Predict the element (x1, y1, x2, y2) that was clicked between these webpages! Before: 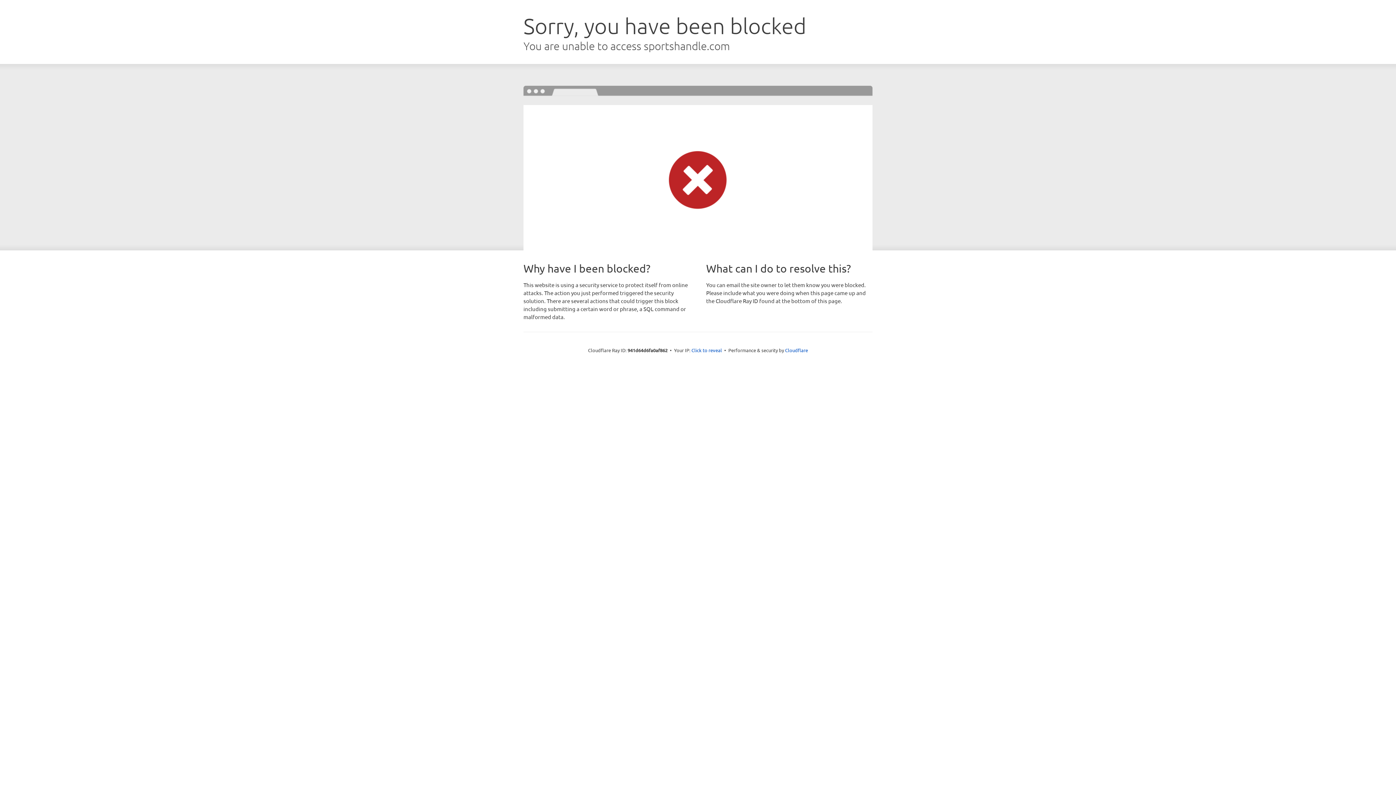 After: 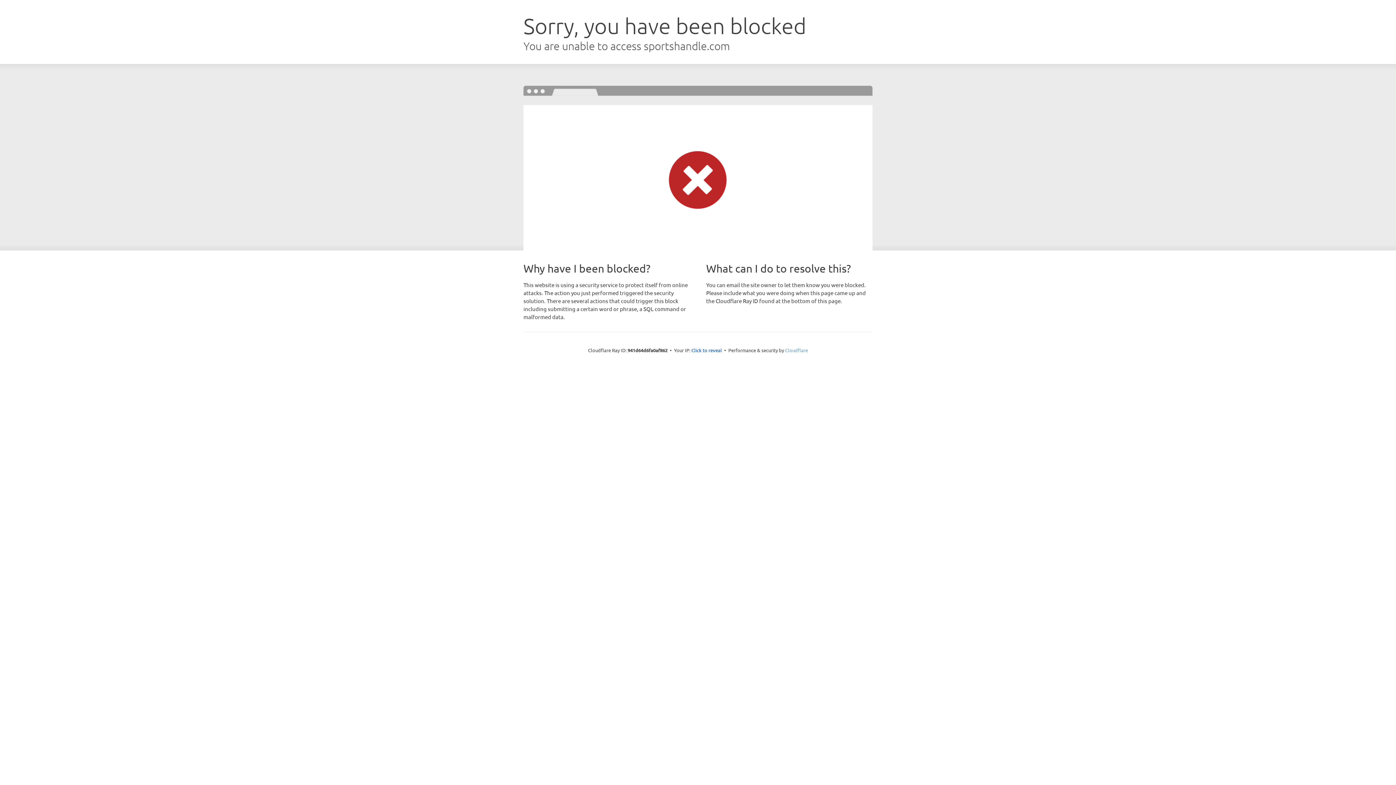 Action: label: Cloudflare bbox: (785, 347, 808, 353)